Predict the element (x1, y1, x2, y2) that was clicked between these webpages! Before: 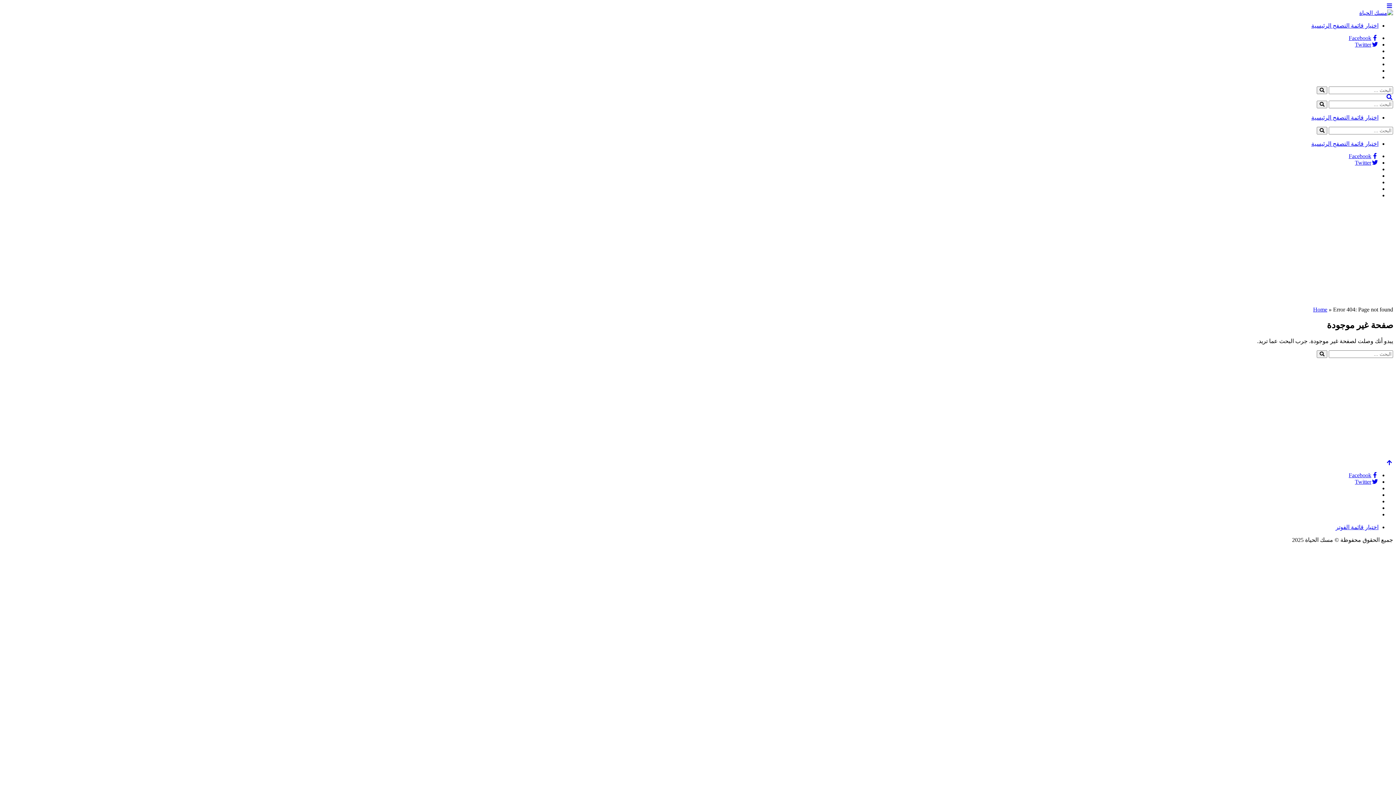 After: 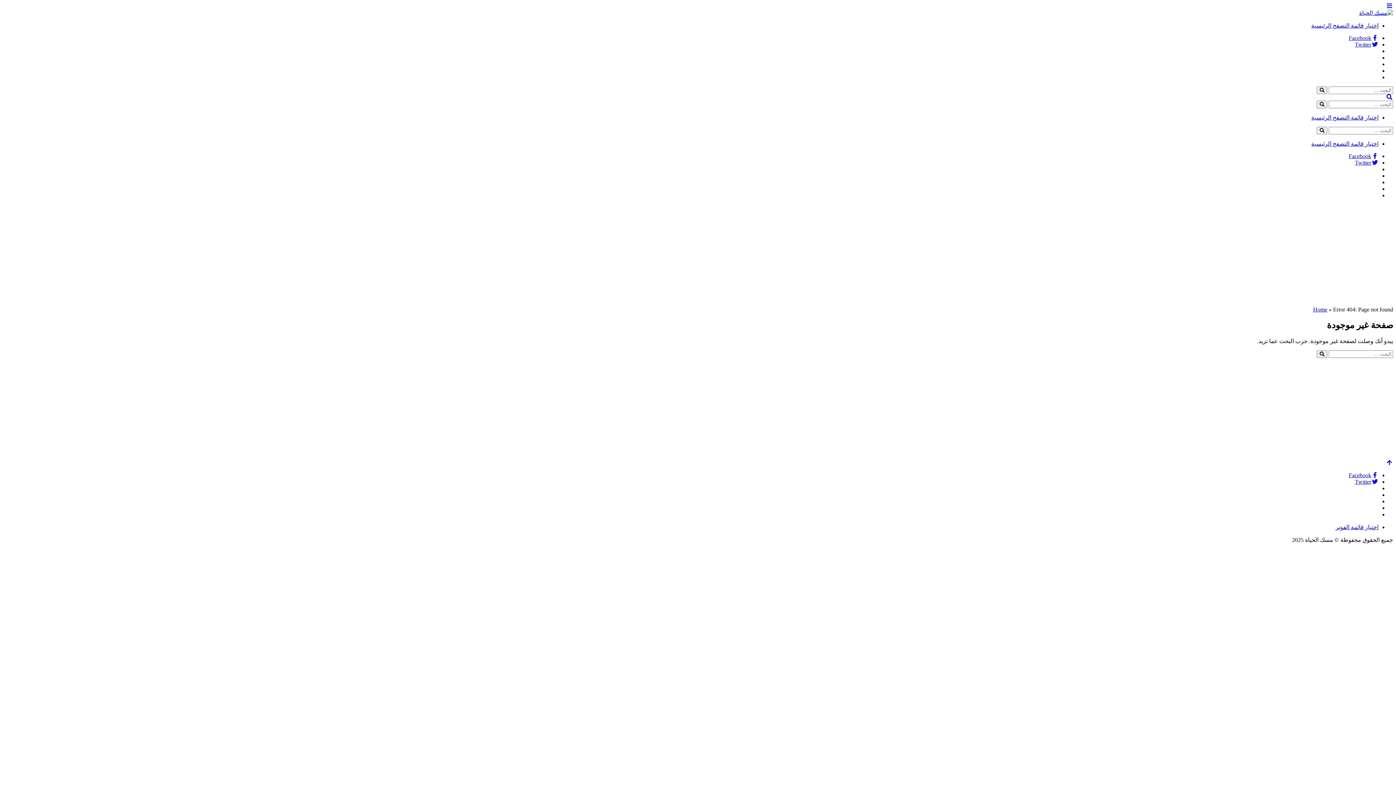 Action: bbox: (1349, 472, 1378, 478) label: Facebook